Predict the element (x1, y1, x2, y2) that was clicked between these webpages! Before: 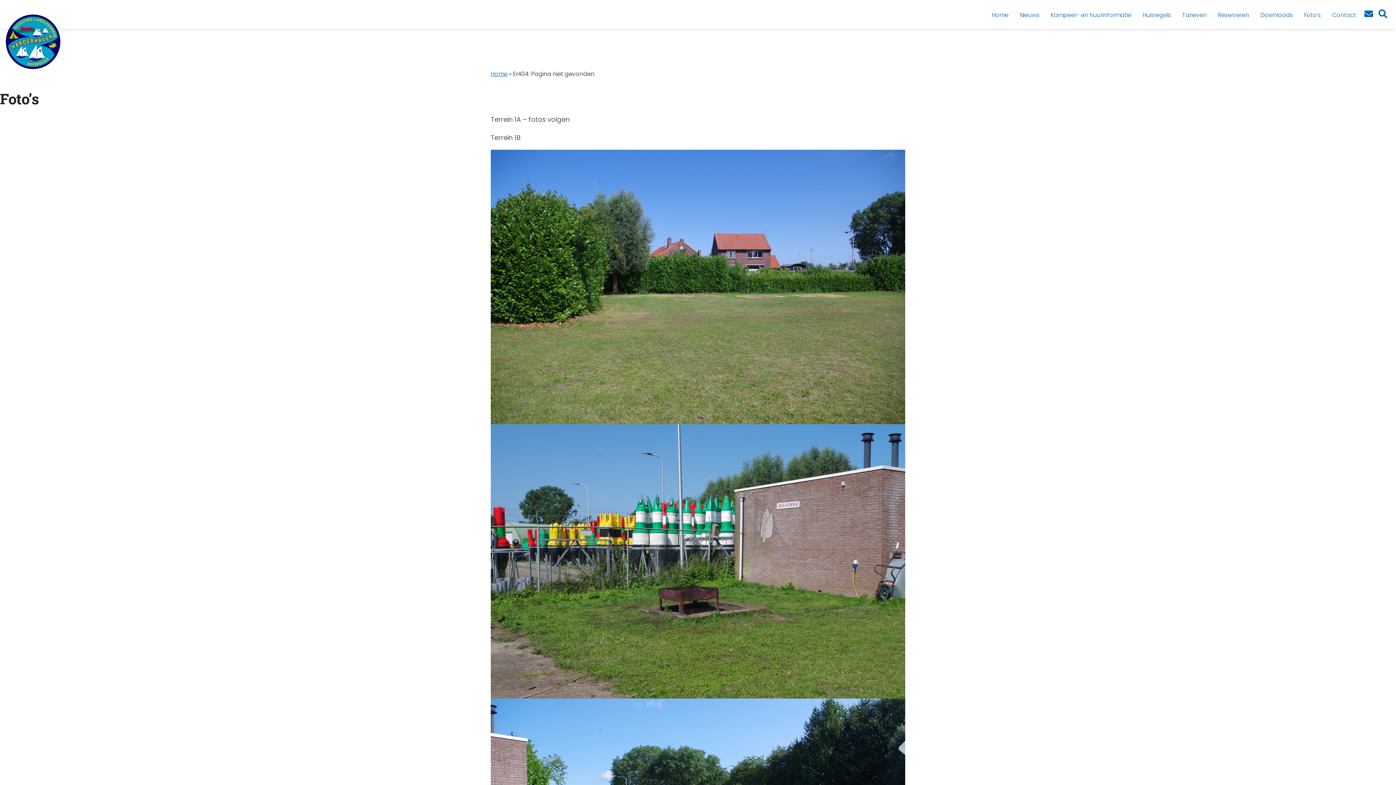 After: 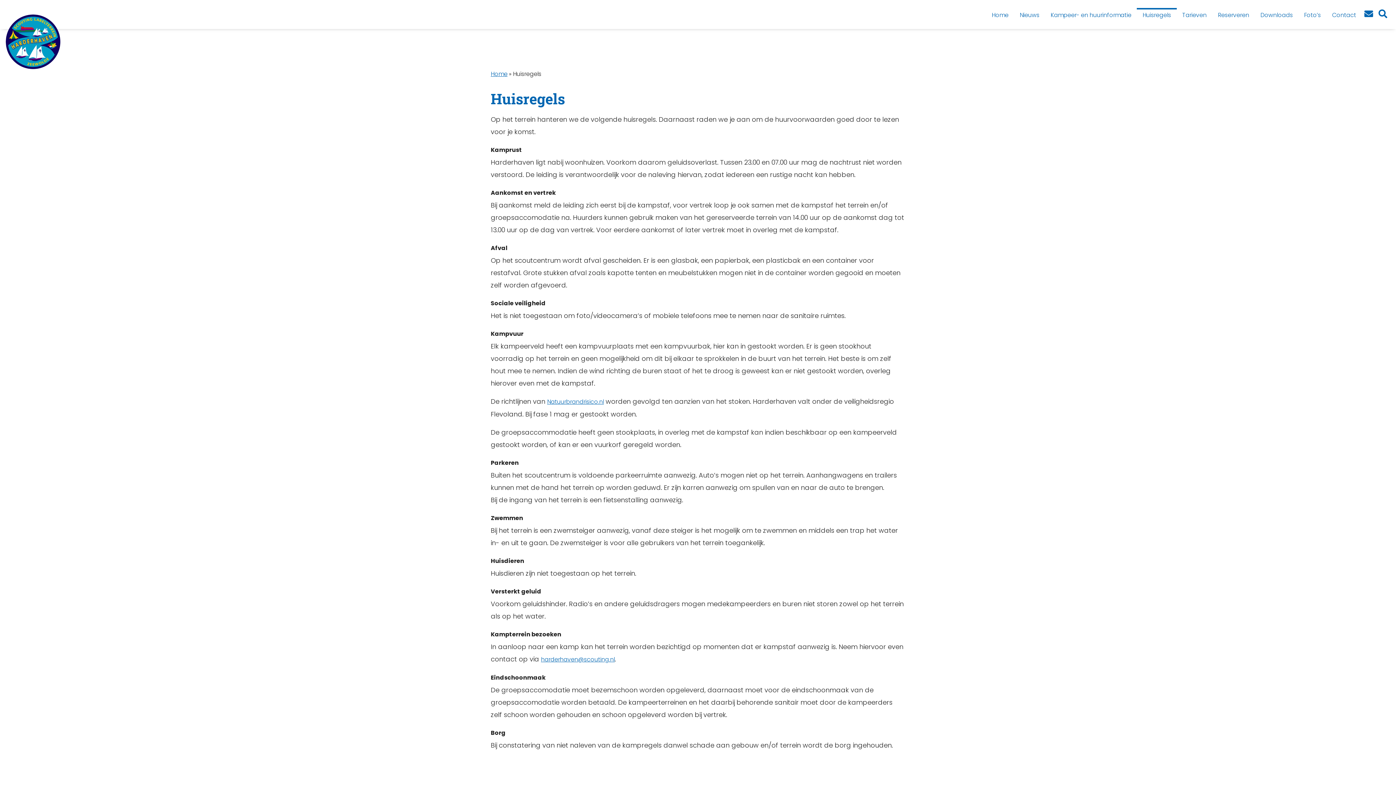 Action: bbox: (1137, 8, 1177, 22) label: Huisregels